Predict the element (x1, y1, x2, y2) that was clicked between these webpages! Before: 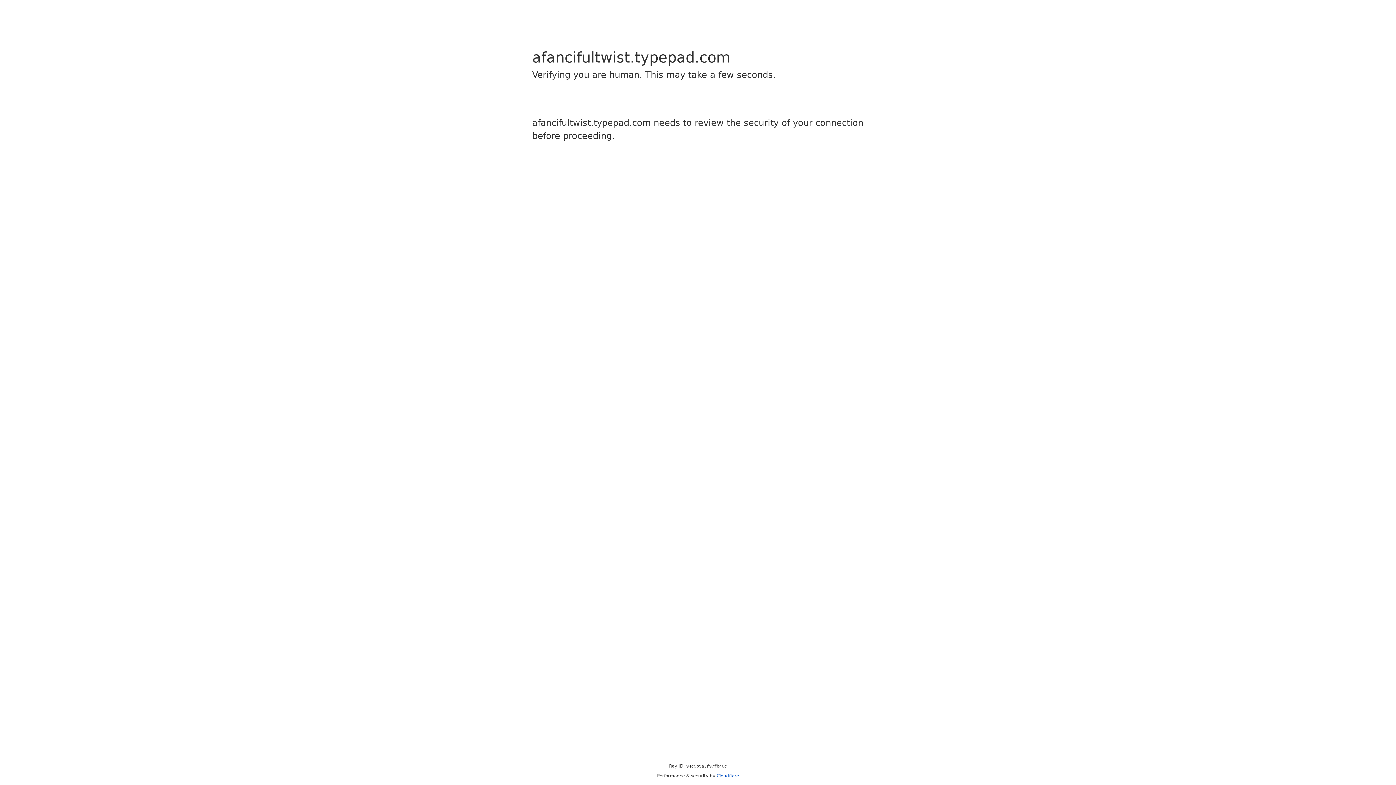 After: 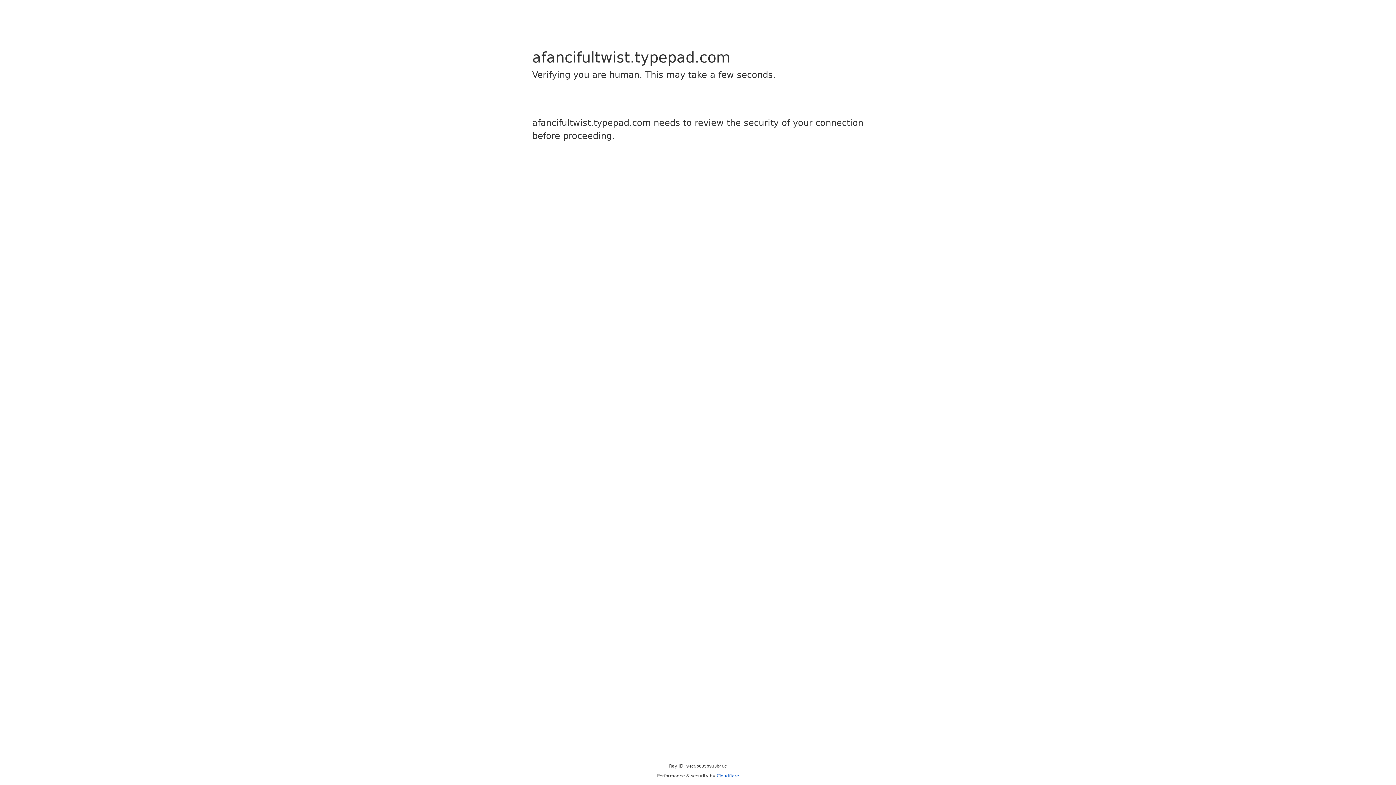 Action: label: Cloudflare bbox: (716, 773, 739, 778)